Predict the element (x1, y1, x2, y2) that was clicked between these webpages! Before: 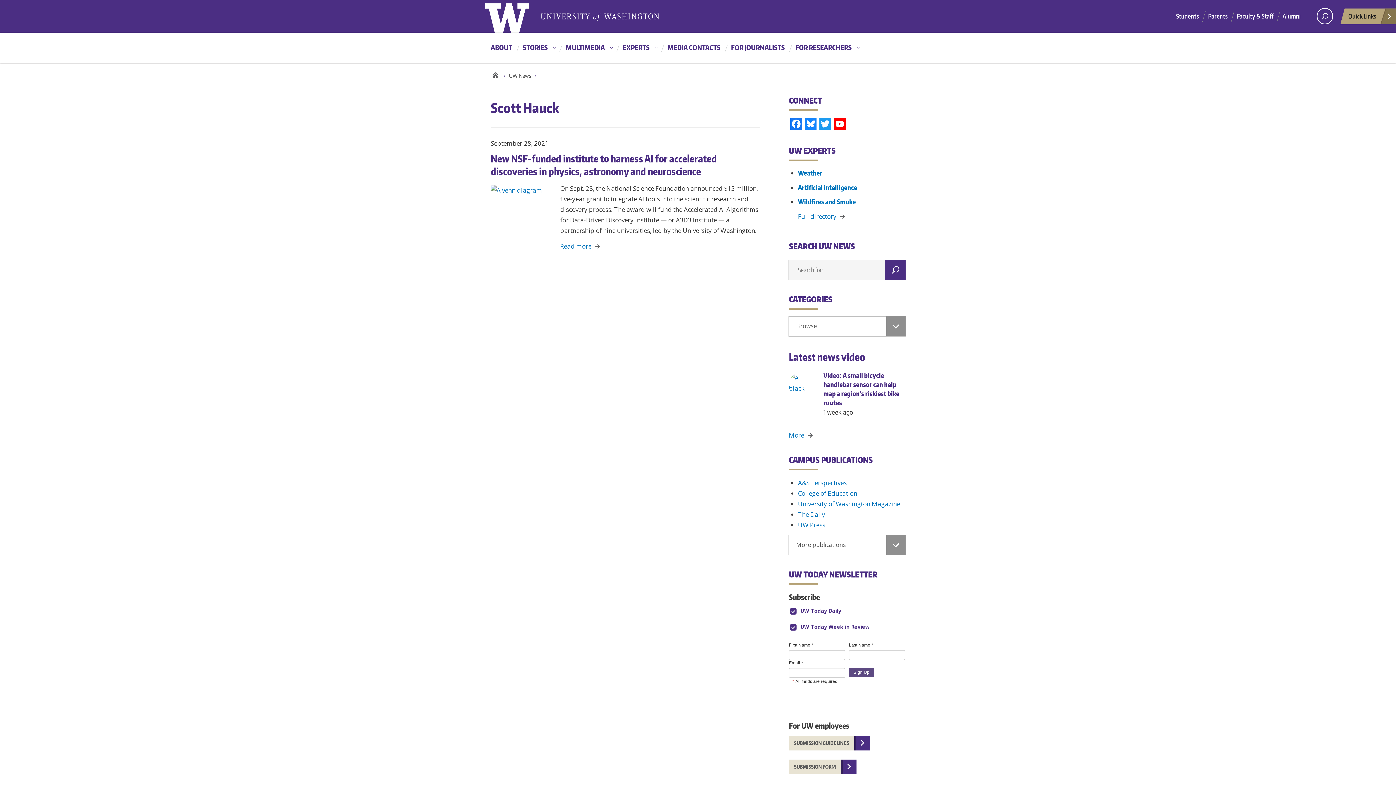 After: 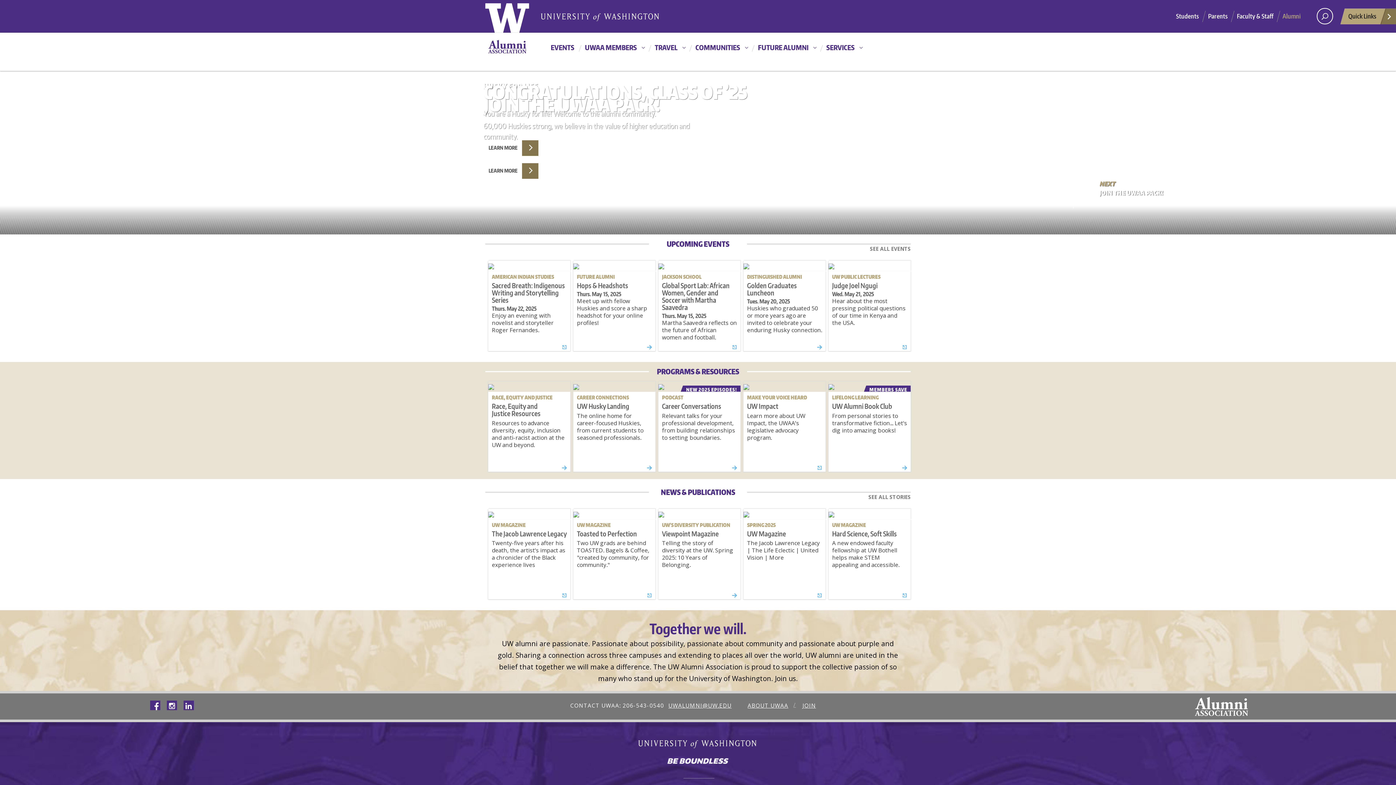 Action: bbox: (1282, 8, 1310, 25) label: Alumni